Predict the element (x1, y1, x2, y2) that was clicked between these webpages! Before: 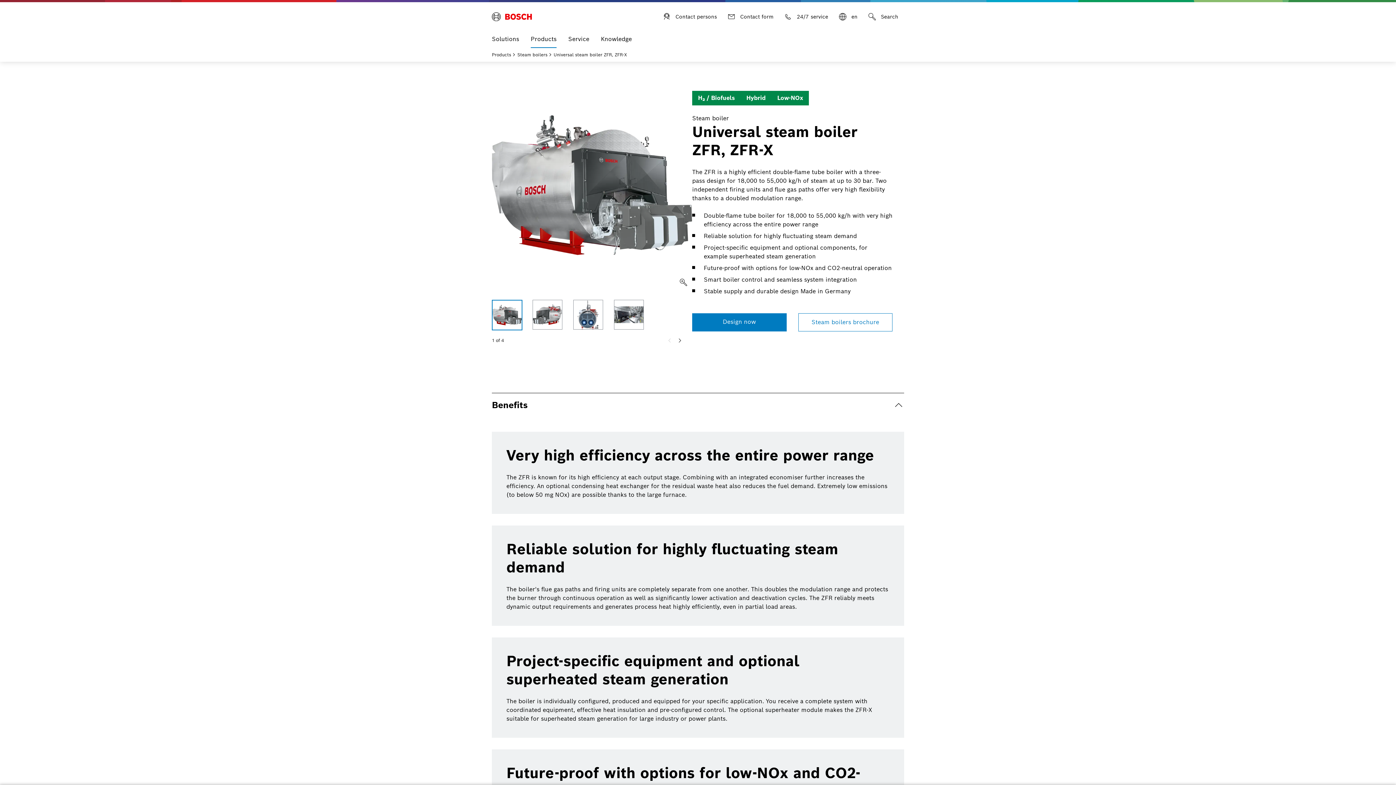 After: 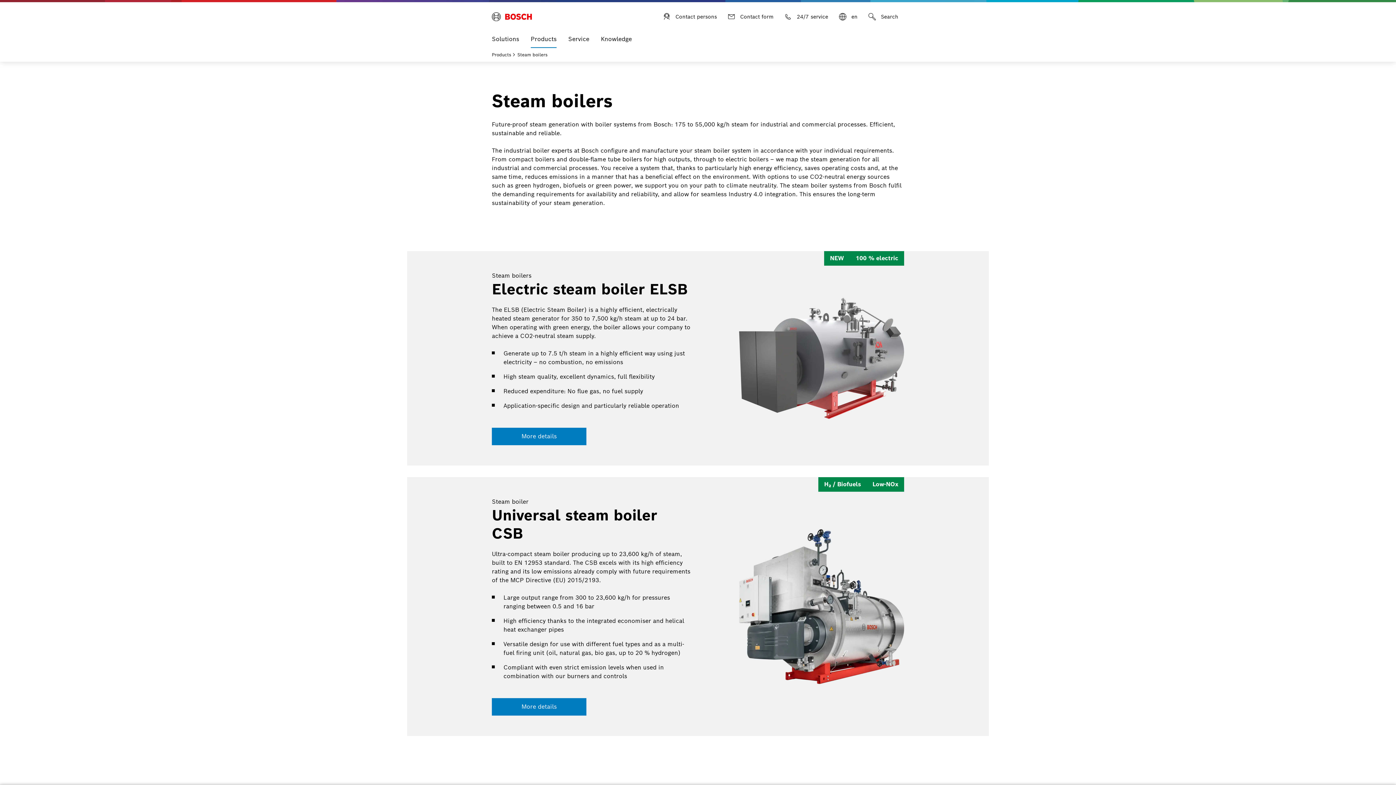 Action: bbox: (517, 51, 550, 58) label: Steam boilers